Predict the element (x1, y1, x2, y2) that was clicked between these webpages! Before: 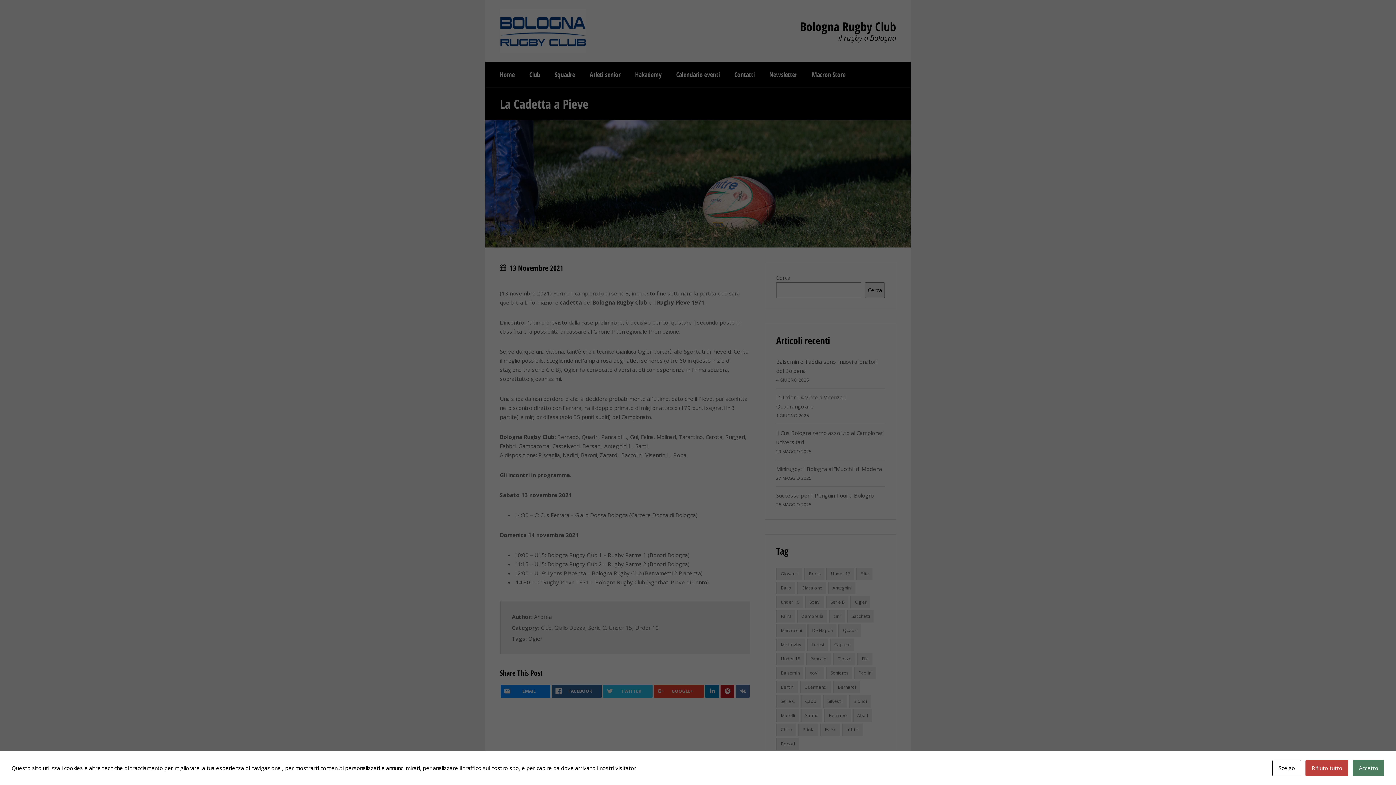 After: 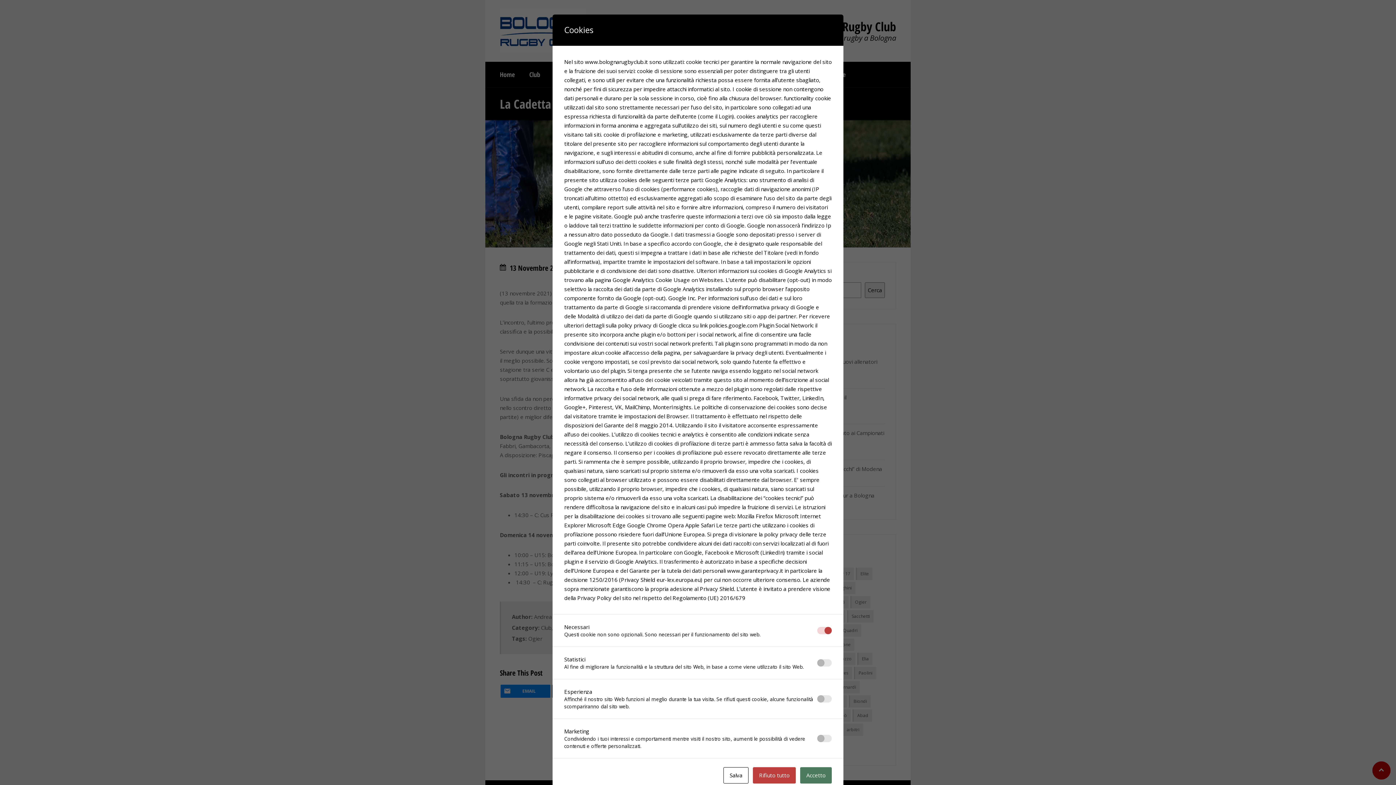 Action: bbox: (1272, 760, 1301, 776) label: Scelgo